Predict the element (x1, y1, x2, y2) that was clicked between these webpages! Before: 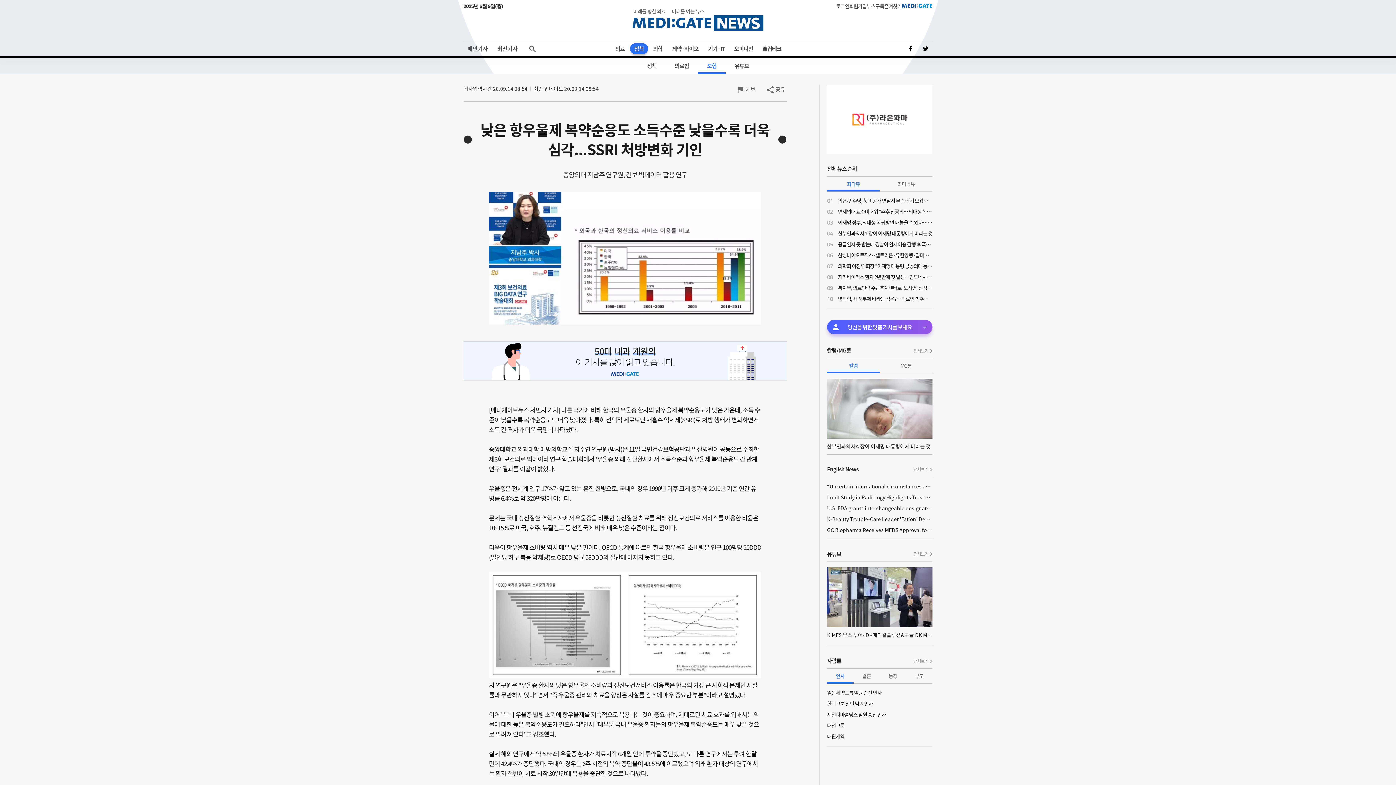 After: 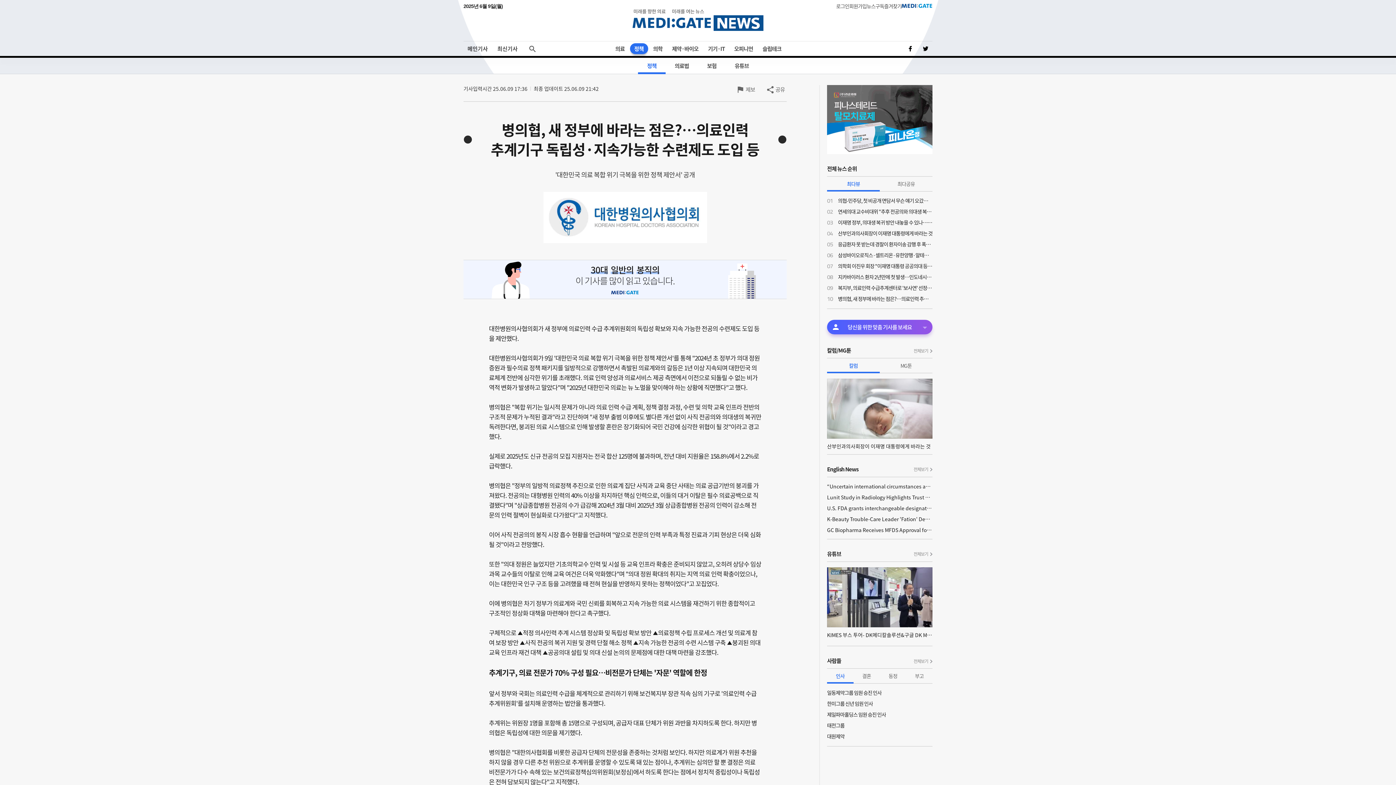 Action: label: 병의협, 새 정부에 바라는 점은?…의료인력 추계기구 독립성·지속가능한 수련제도 도입 등 bbox: (838, 293, 932, 304)